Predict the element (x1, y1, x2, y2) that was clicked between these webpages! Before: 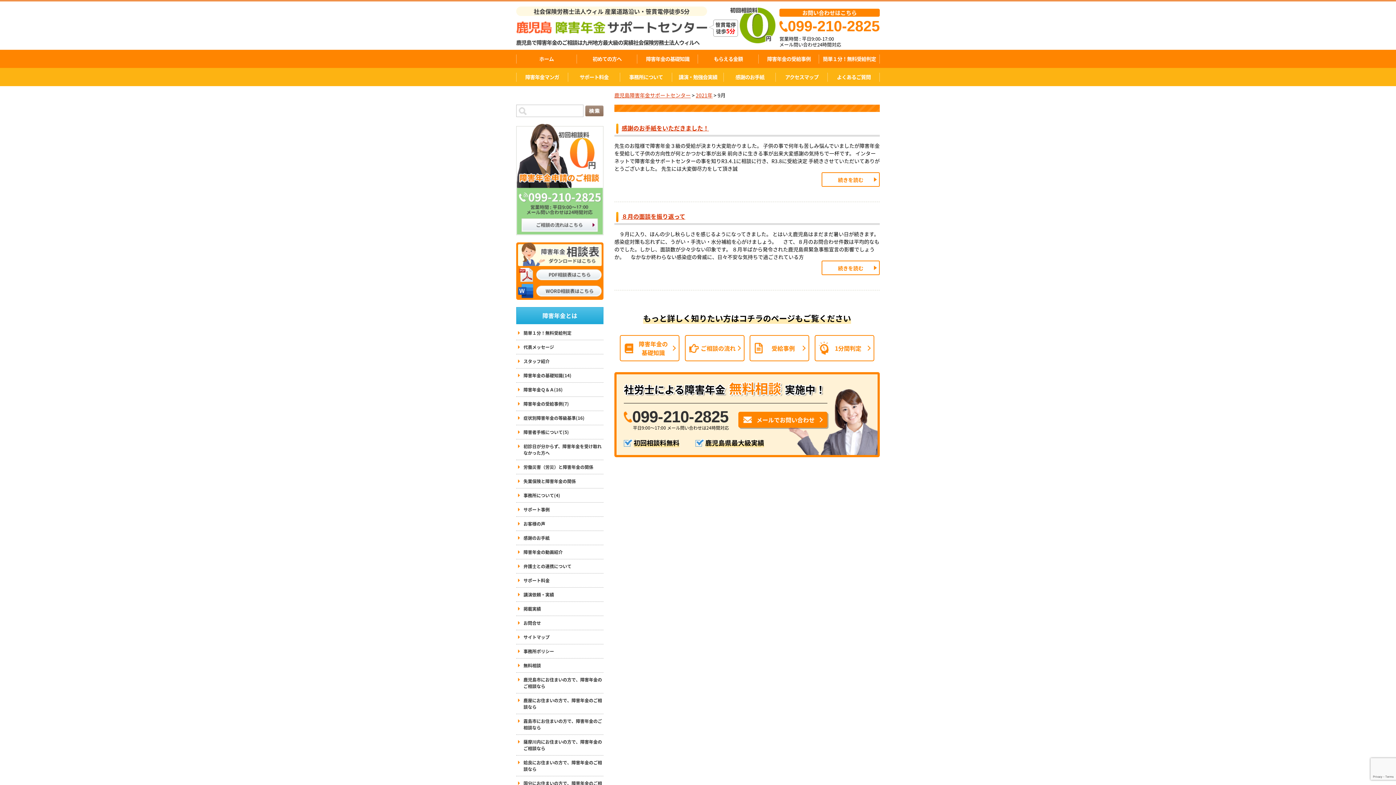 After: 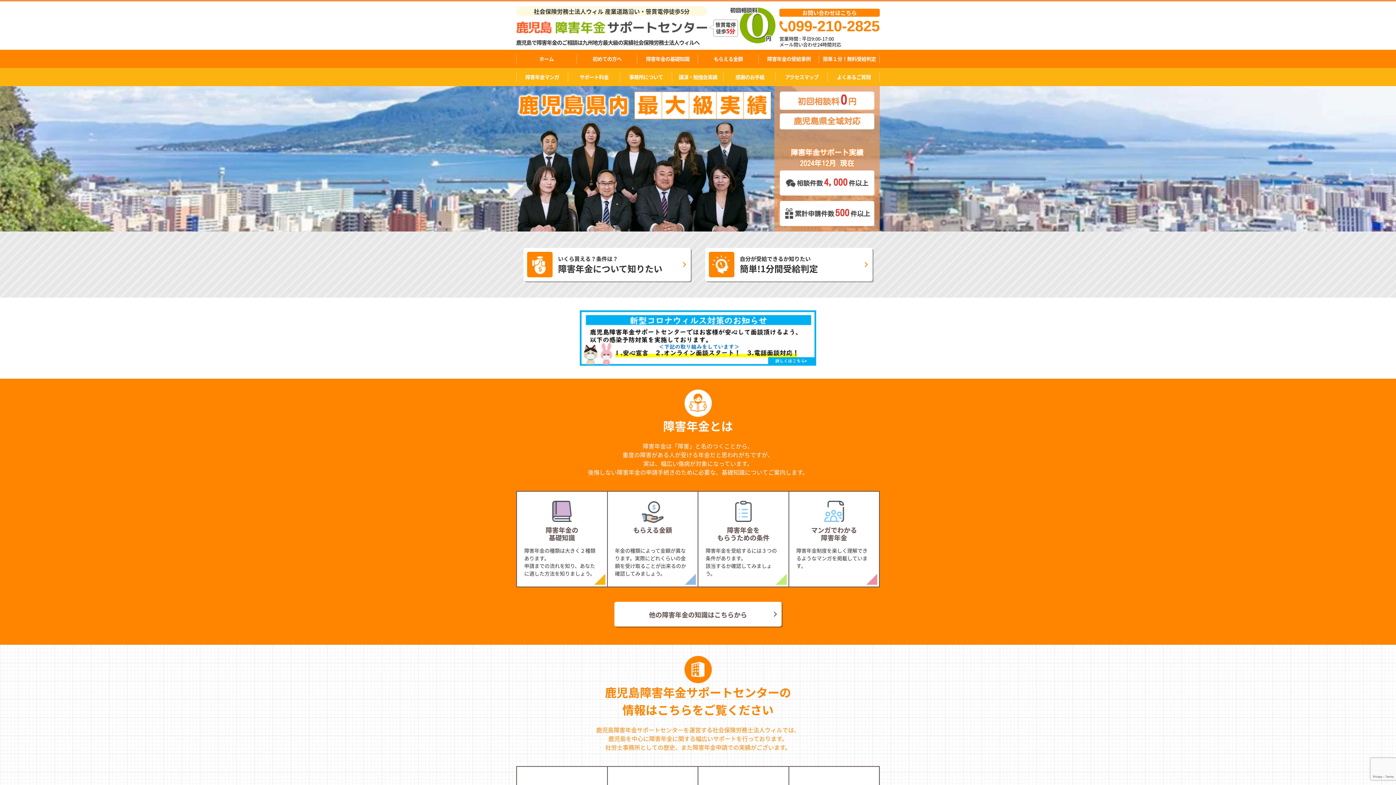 Action: bbox: (614, 91, 690, 98) label: 鹿児島障害年金サポートセンター